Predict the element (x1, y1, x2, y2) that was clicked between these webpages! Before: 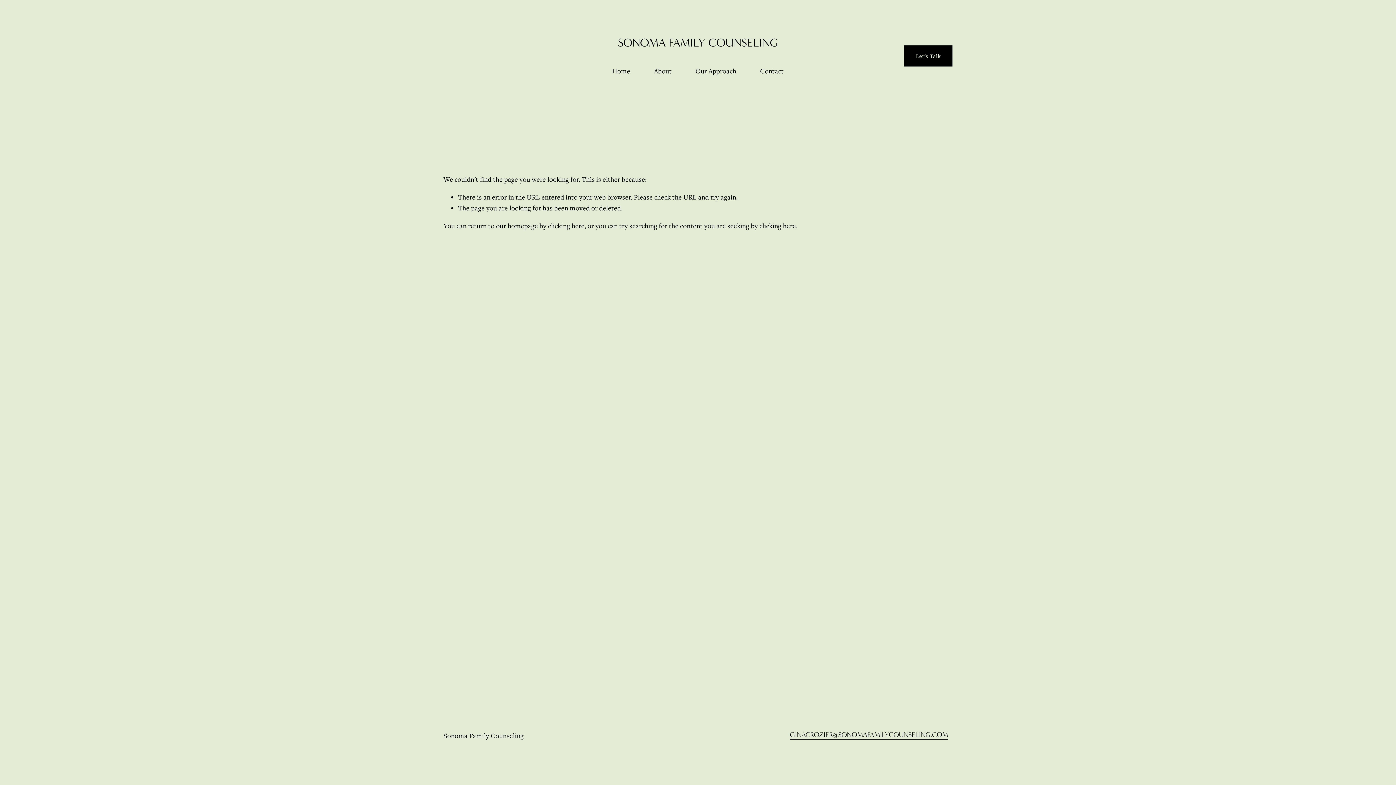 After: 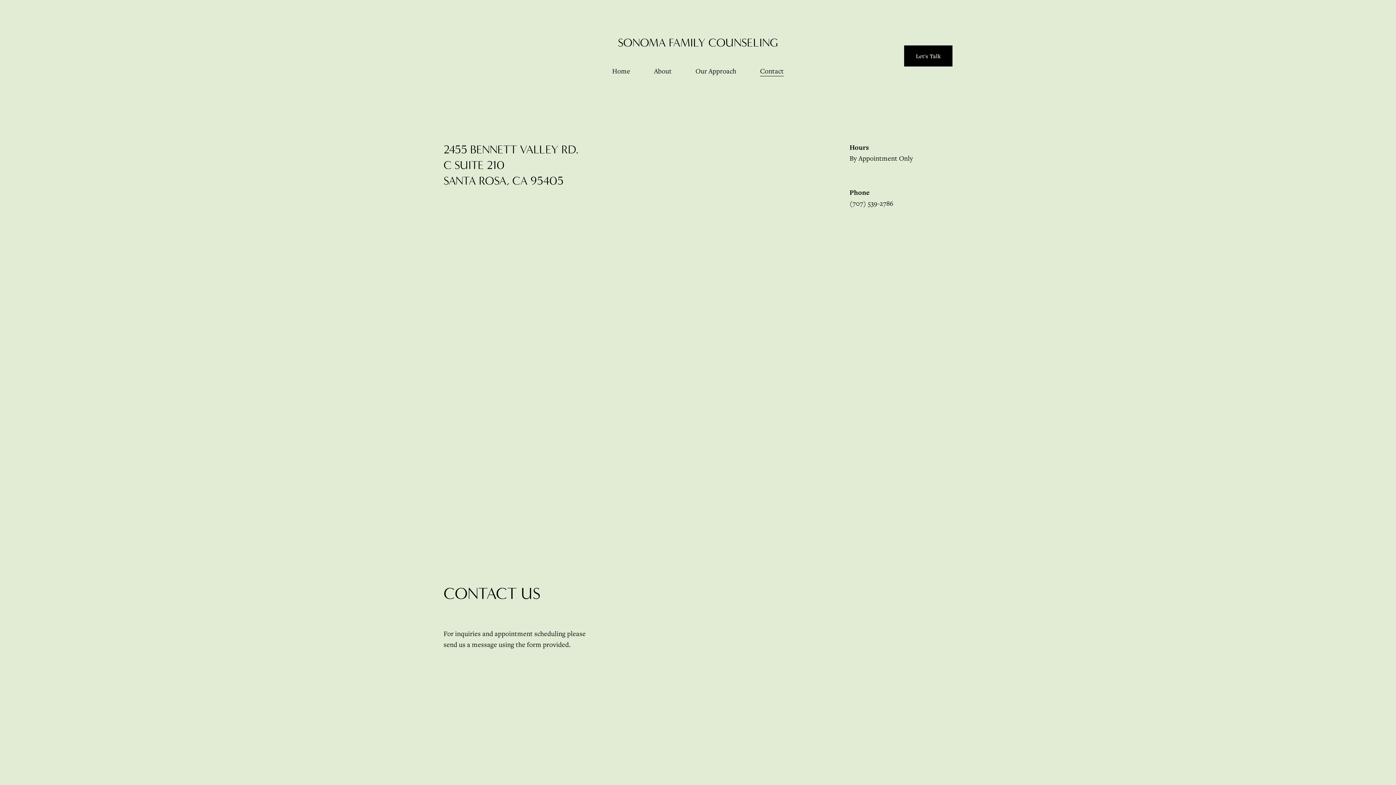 Action: label: Let's Talk bbox: (904, 45, 952, 66)